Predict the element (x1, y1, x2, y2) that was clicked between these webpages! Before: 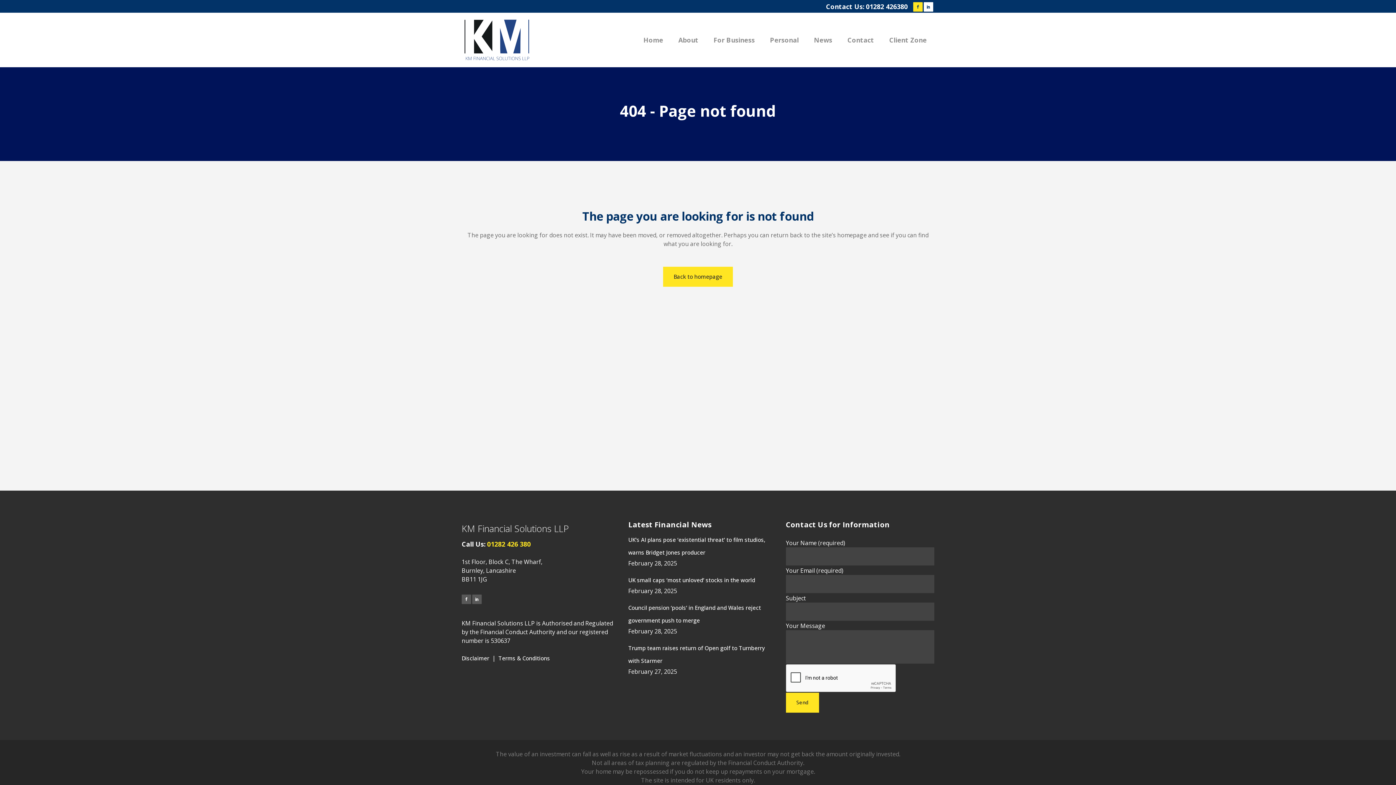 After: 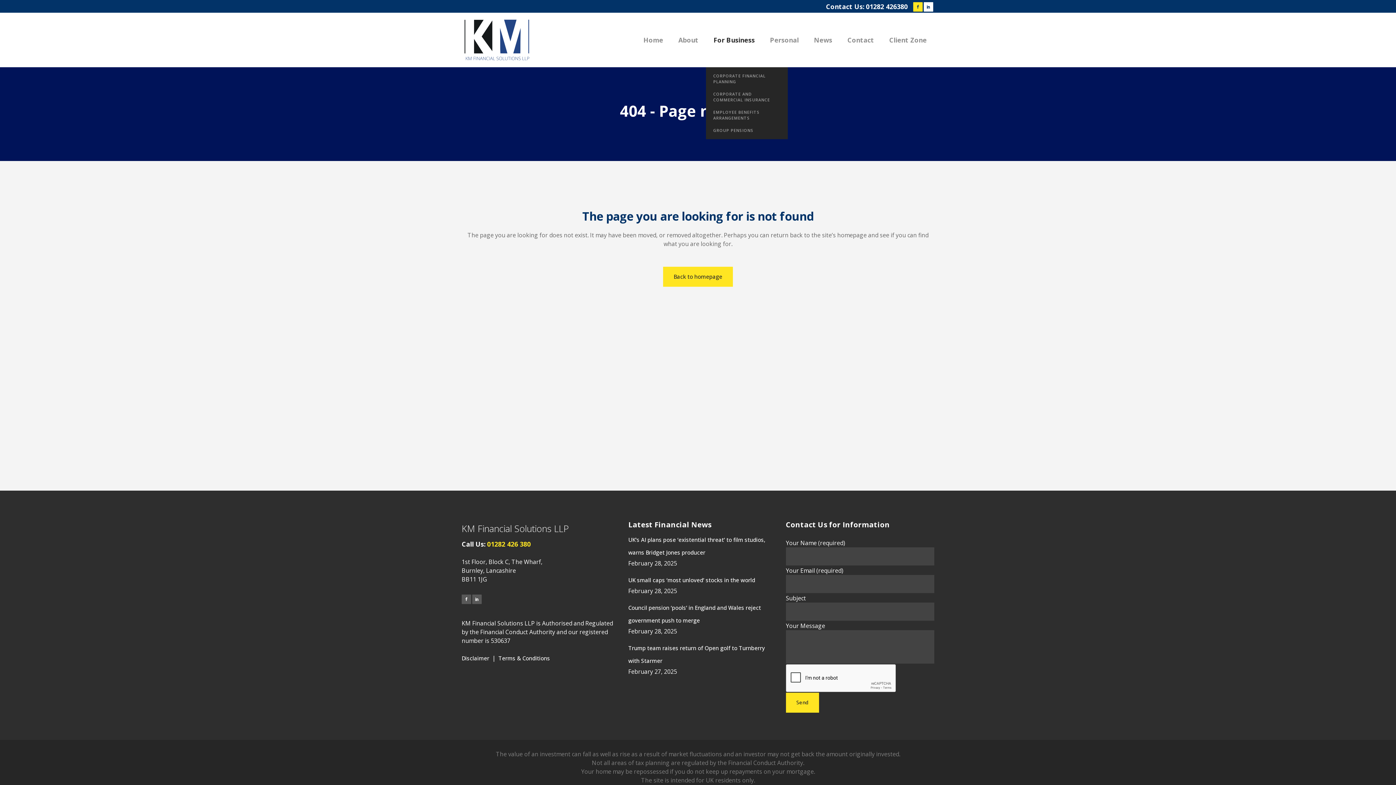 Action: label: For Business bbox: (706, 12, 762, 67)